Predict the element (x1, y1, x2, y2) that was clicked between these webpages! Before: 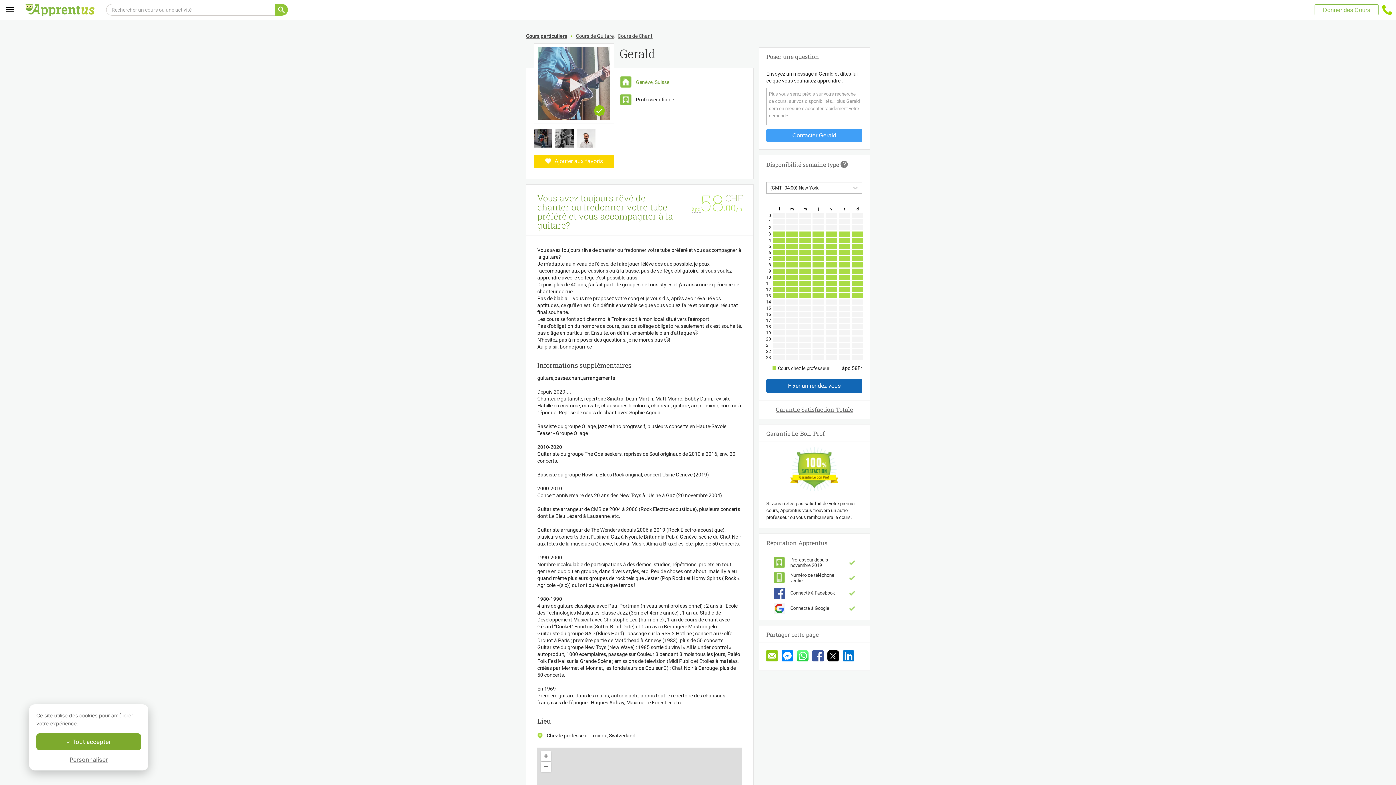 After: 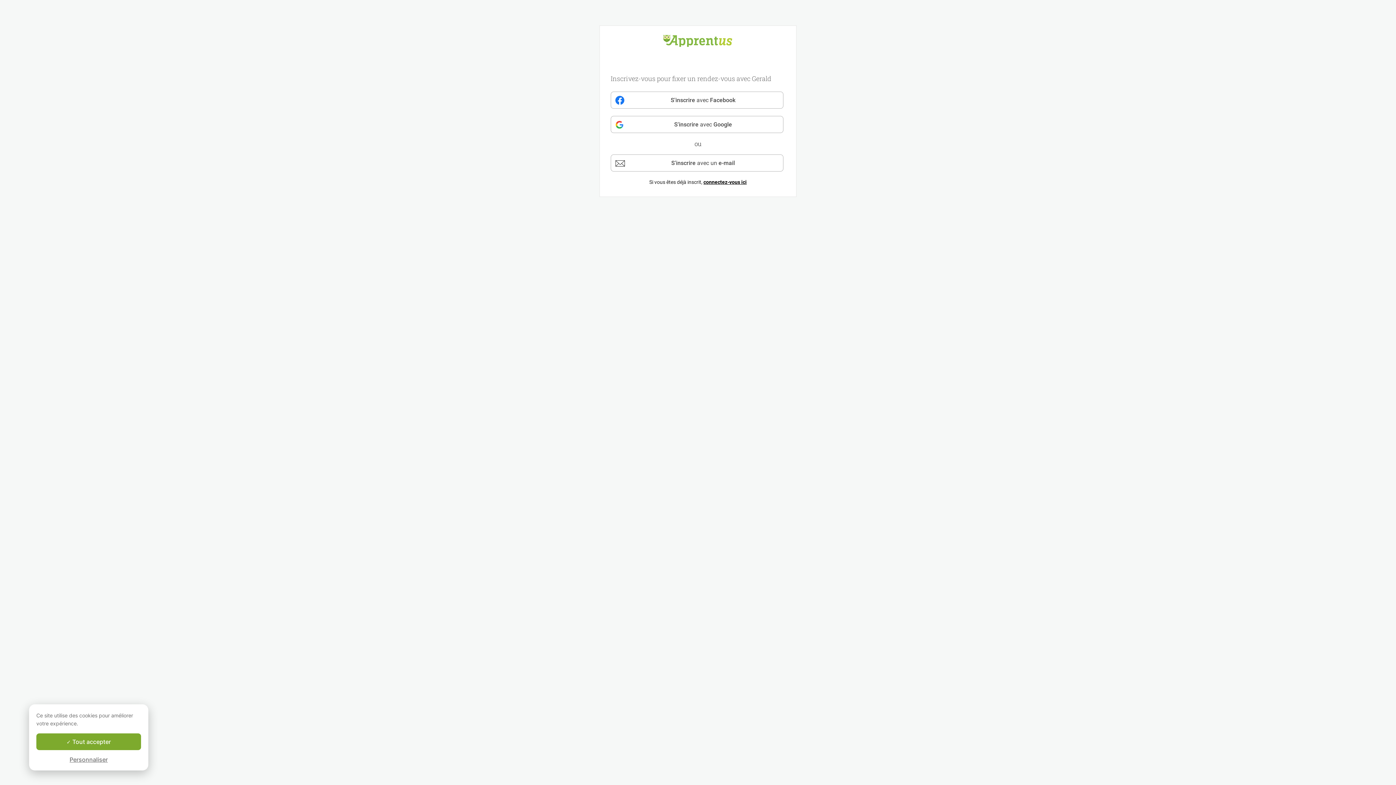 Action: bbox: (766, 379, 862, 393) label: Fixer un rendez-vous